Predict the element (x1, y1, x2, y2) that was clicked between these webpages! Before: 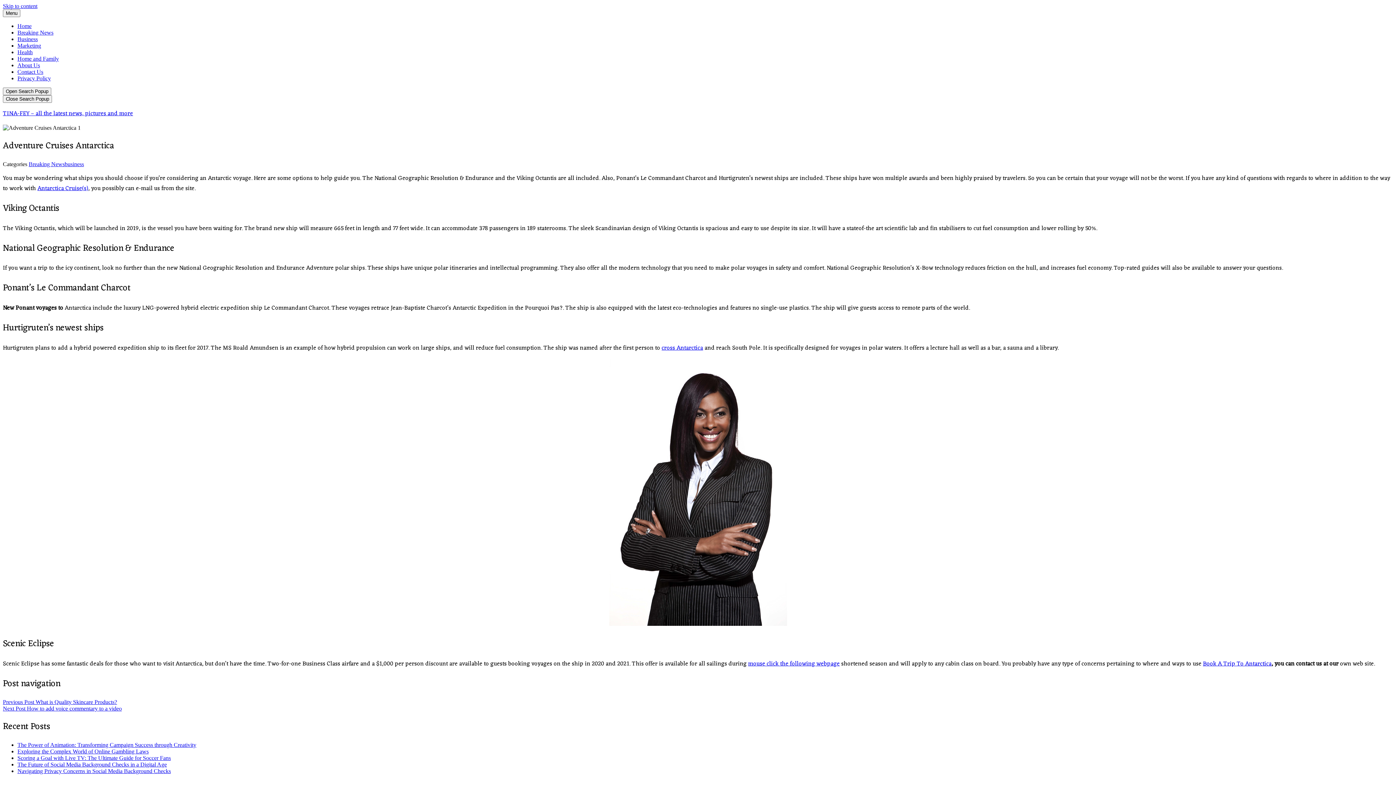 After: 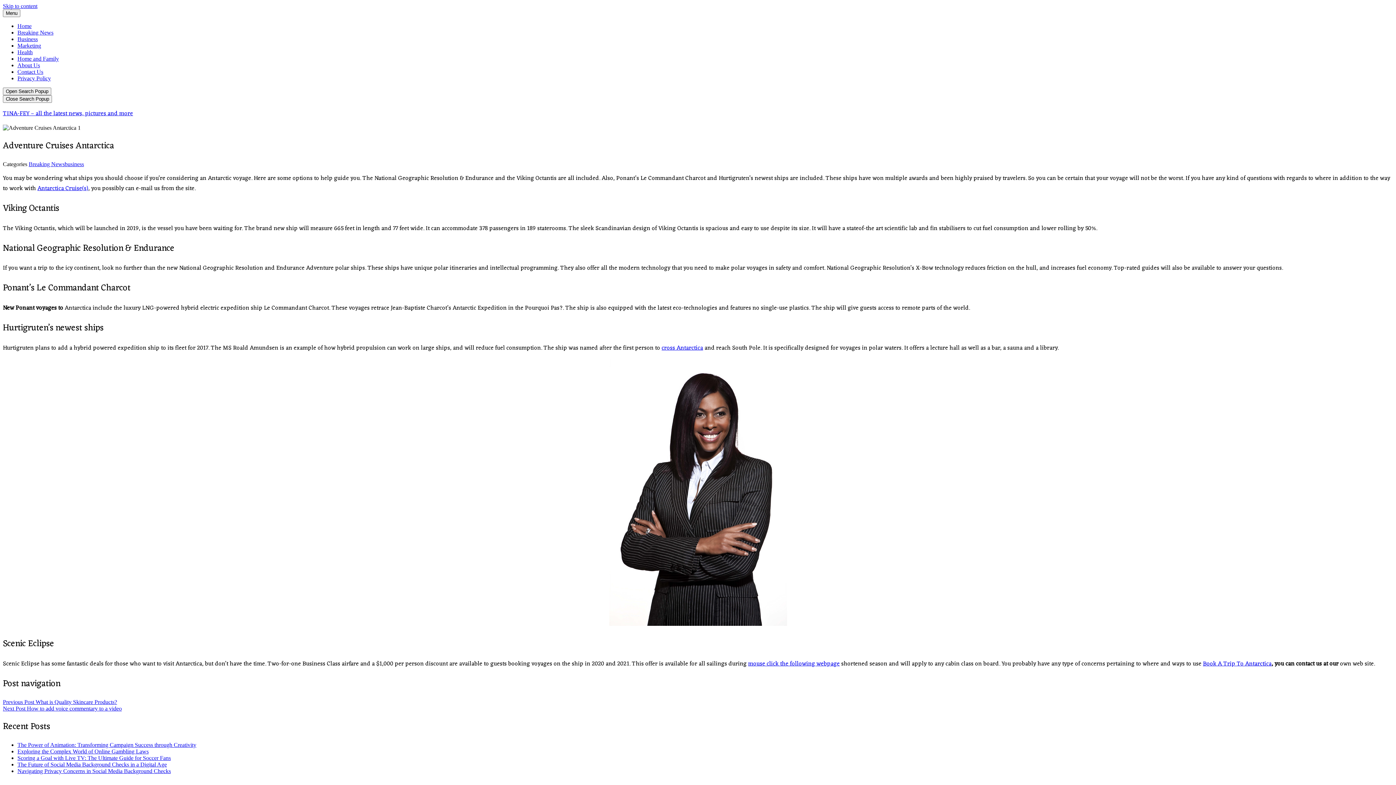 Action: bbox: (661, 343, 703, 353) label: cross Antarctica